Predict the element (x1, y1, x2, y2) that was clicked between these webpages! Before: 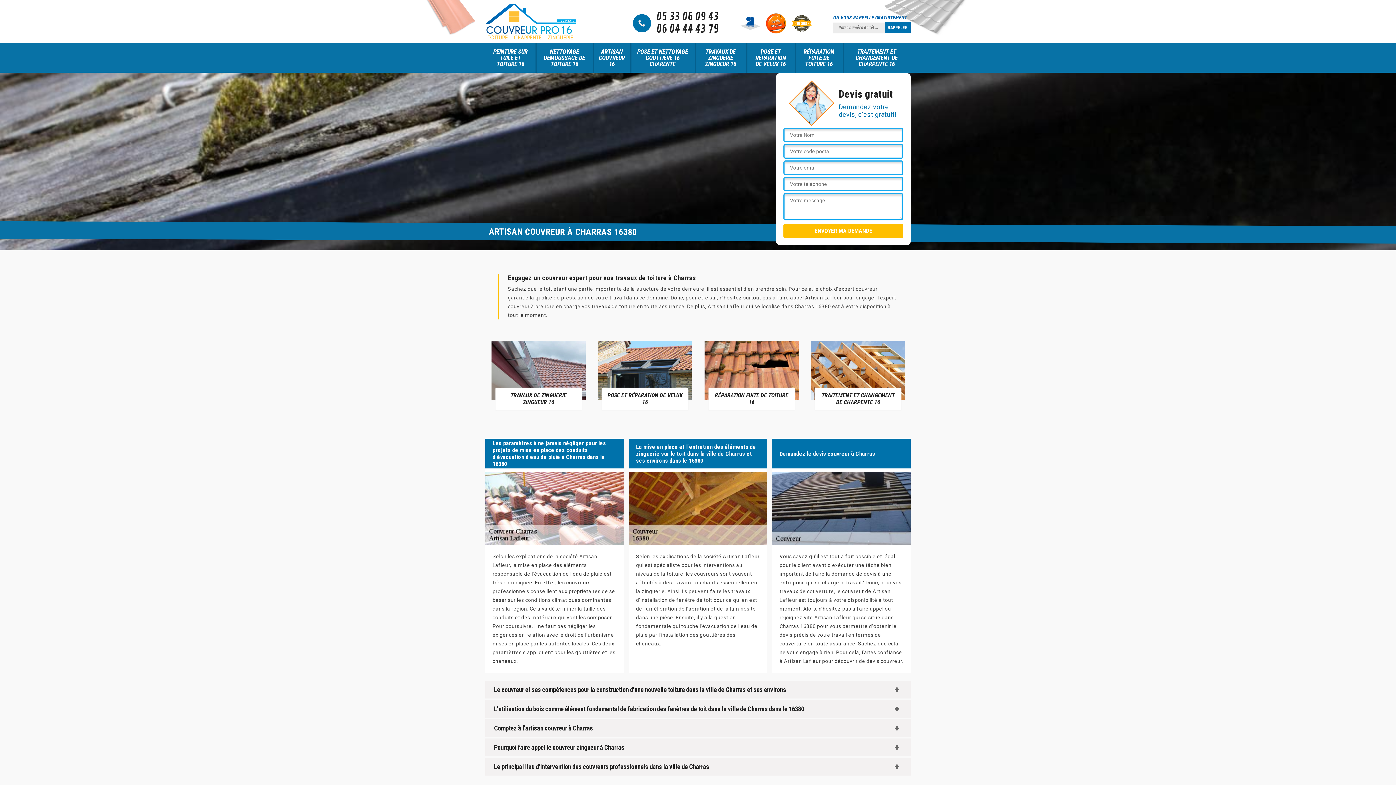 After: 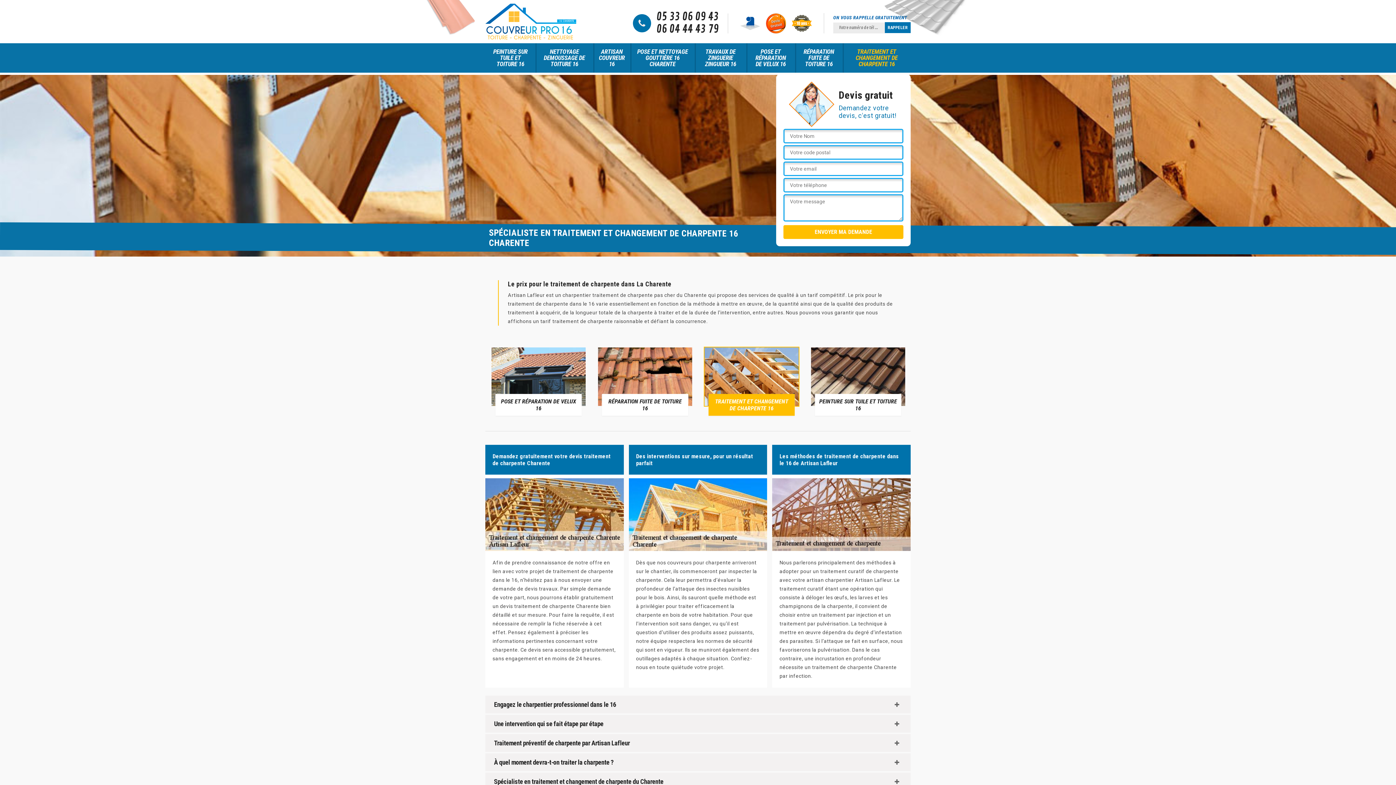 Action: bbox: (844, 43, 909, 72) label: TRAITEMENT ET CHANGEMENT DE CHARPENTE 16